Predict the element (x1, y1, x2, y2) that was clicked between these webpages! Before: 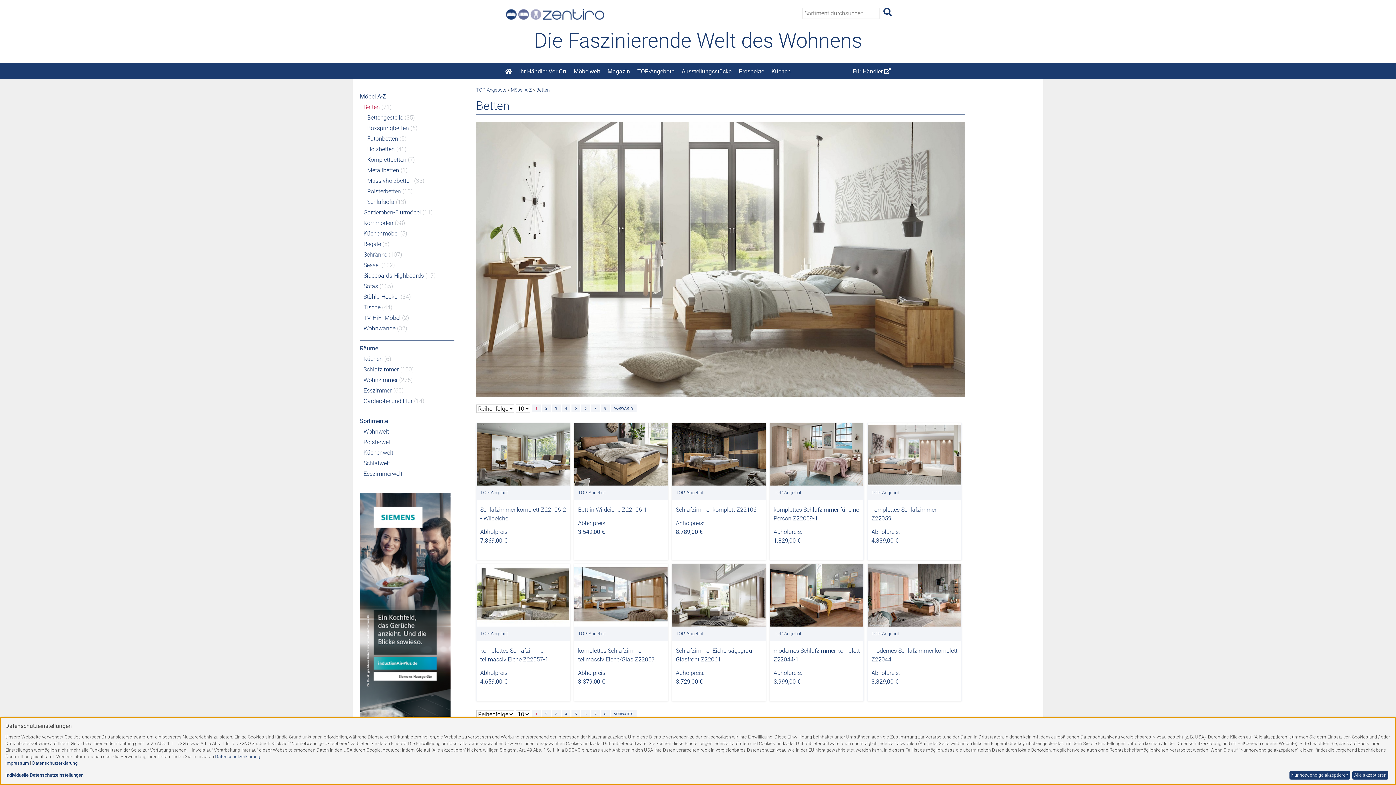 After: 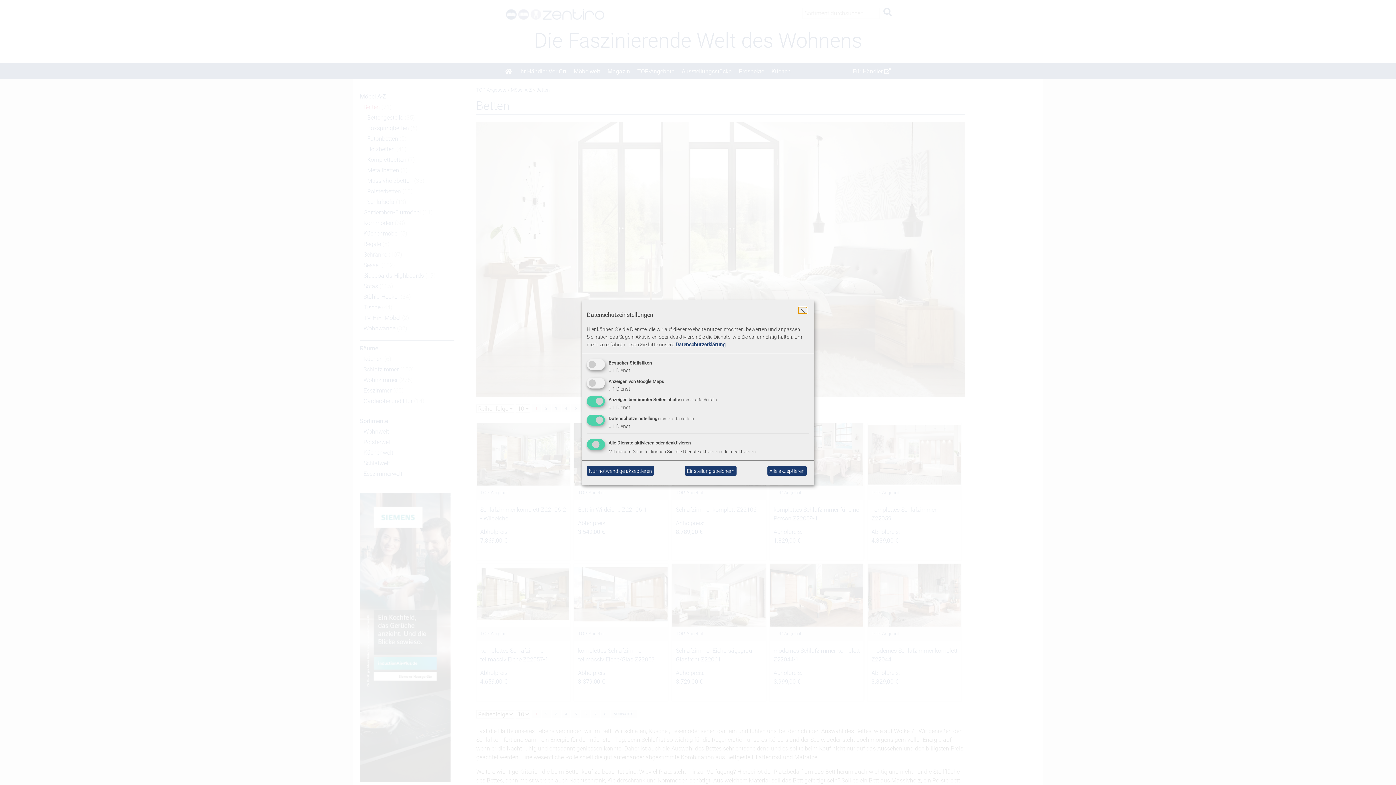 Action: label: Individuelle Datenschutzeinstellungen bbox: (5, 772, 1287, 779)